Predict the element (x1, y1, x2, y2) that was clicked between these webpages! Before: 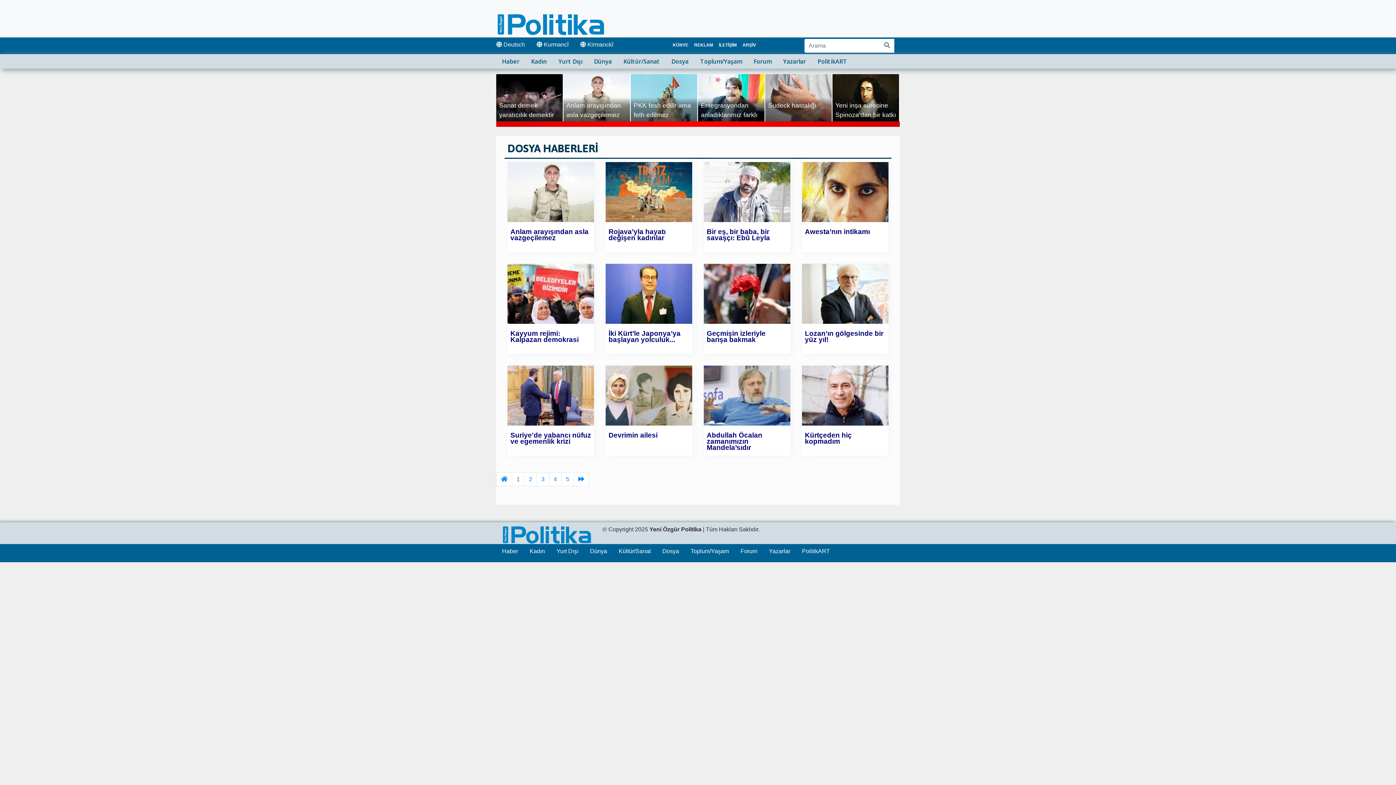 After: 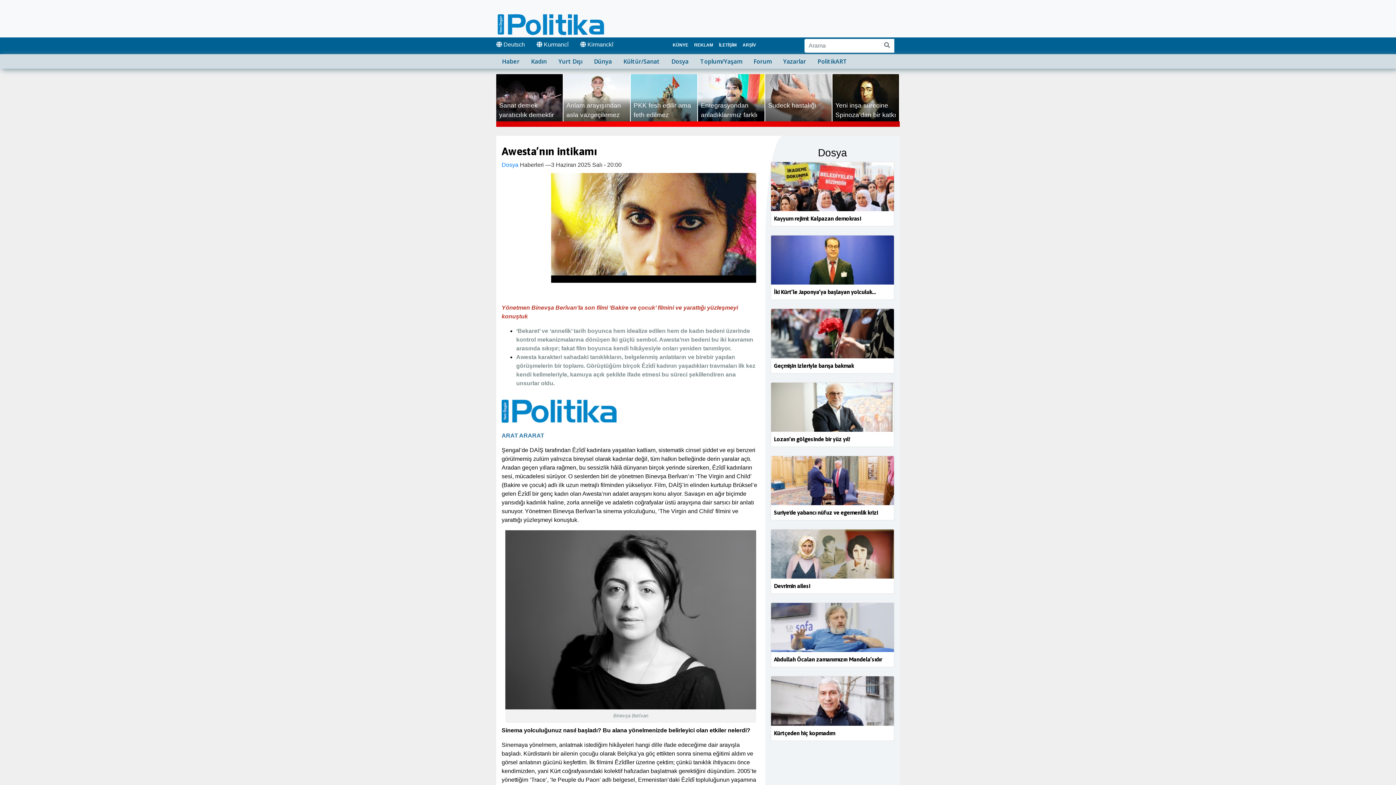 Action: bbox: (805, 227, 870, 235) label: Awesta’nın intikamı